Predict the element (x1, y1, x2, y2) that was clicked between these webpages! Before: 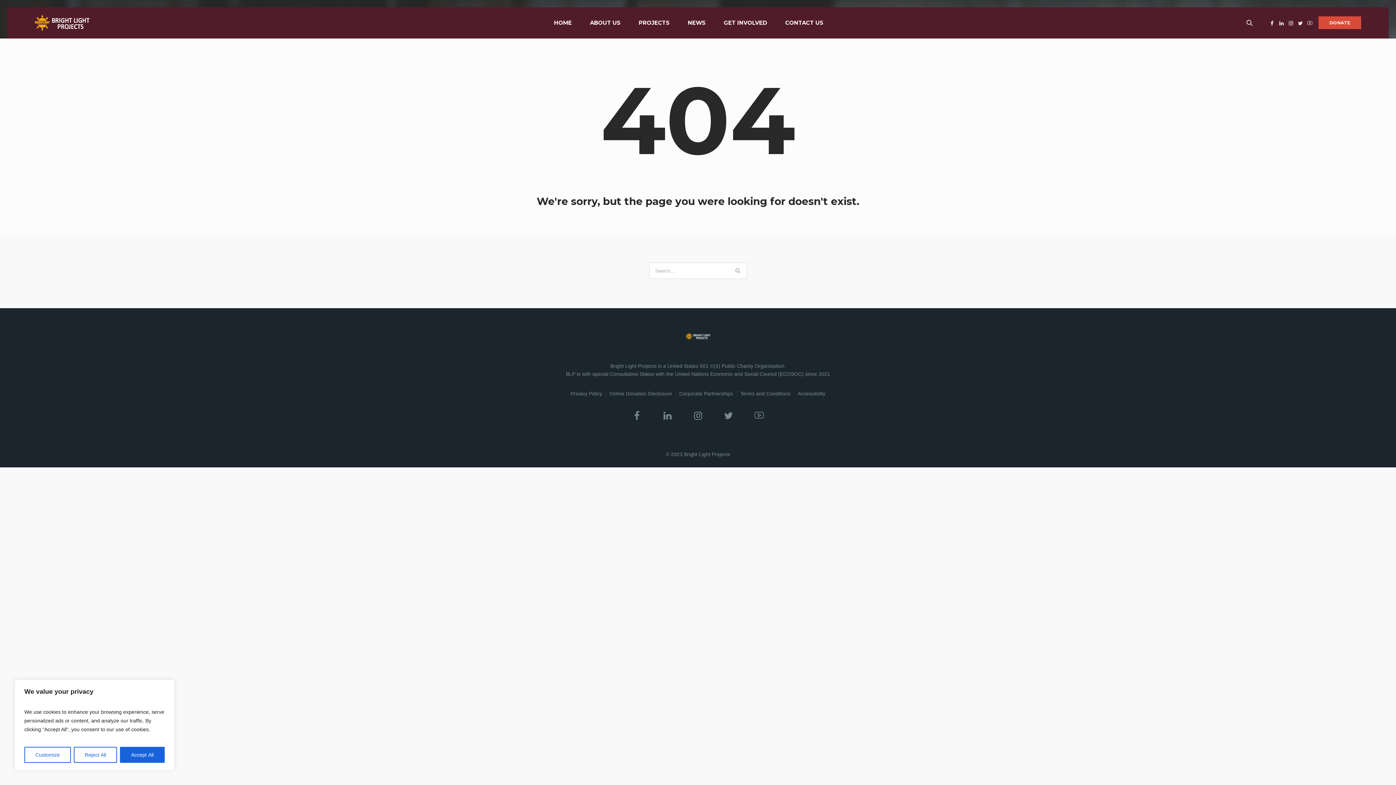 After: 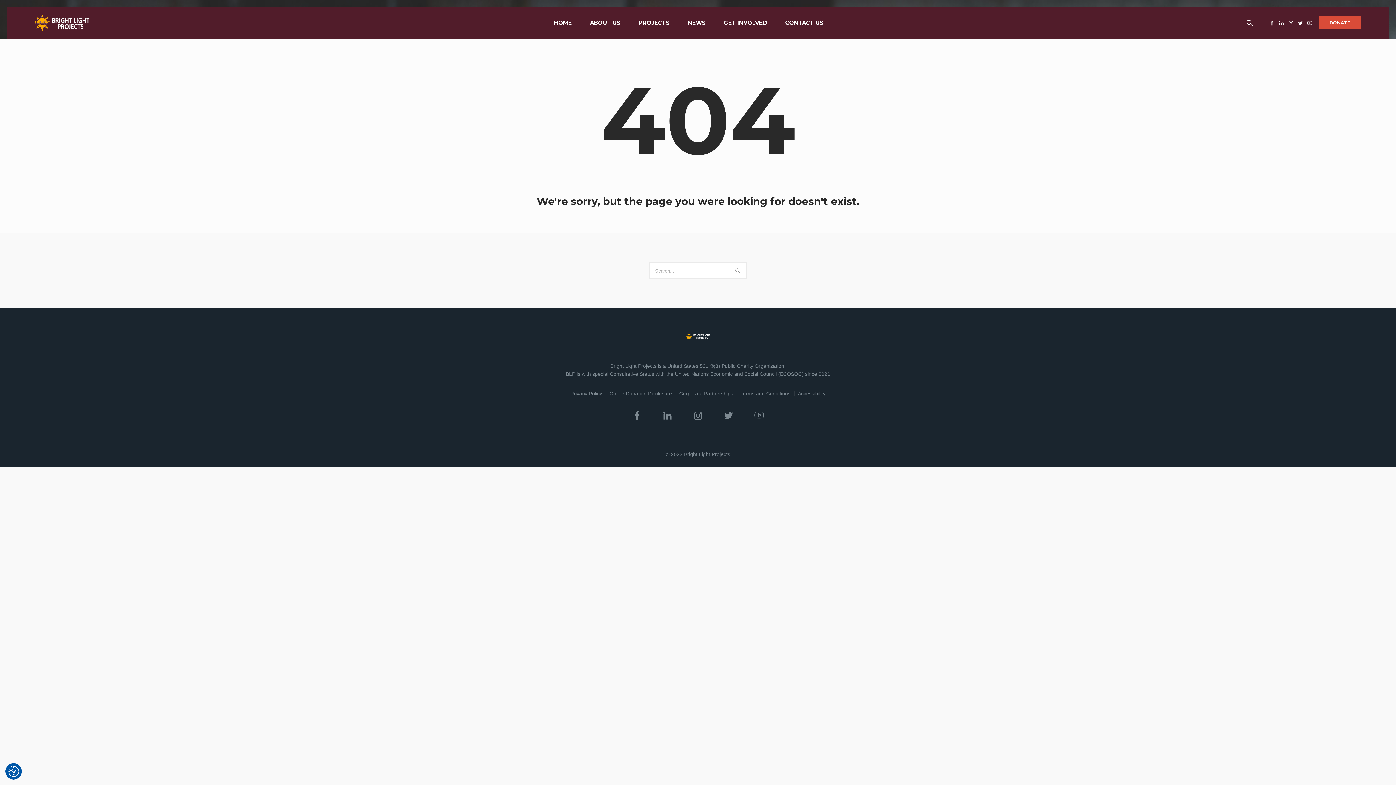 Action: bbox: (120, 747, 164, 763) label: Accept All